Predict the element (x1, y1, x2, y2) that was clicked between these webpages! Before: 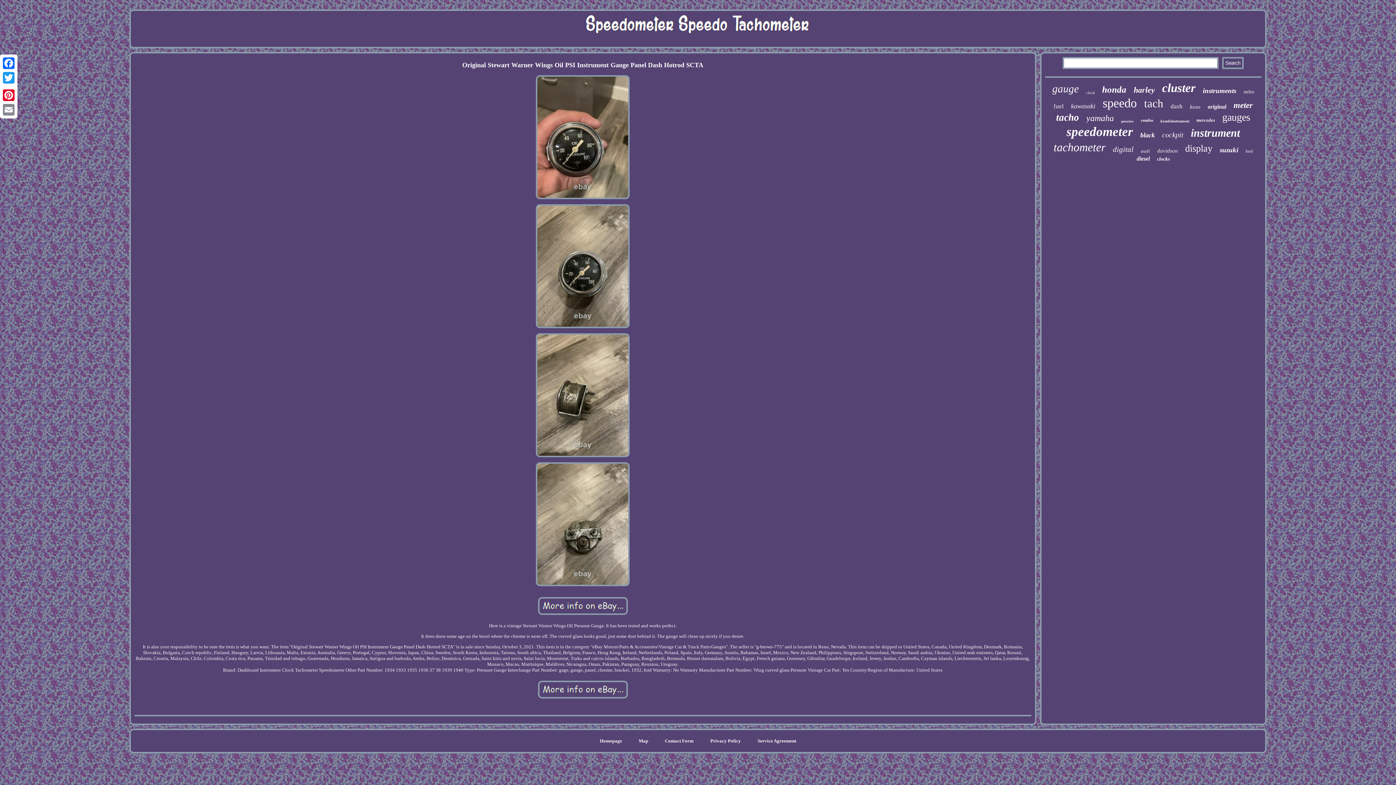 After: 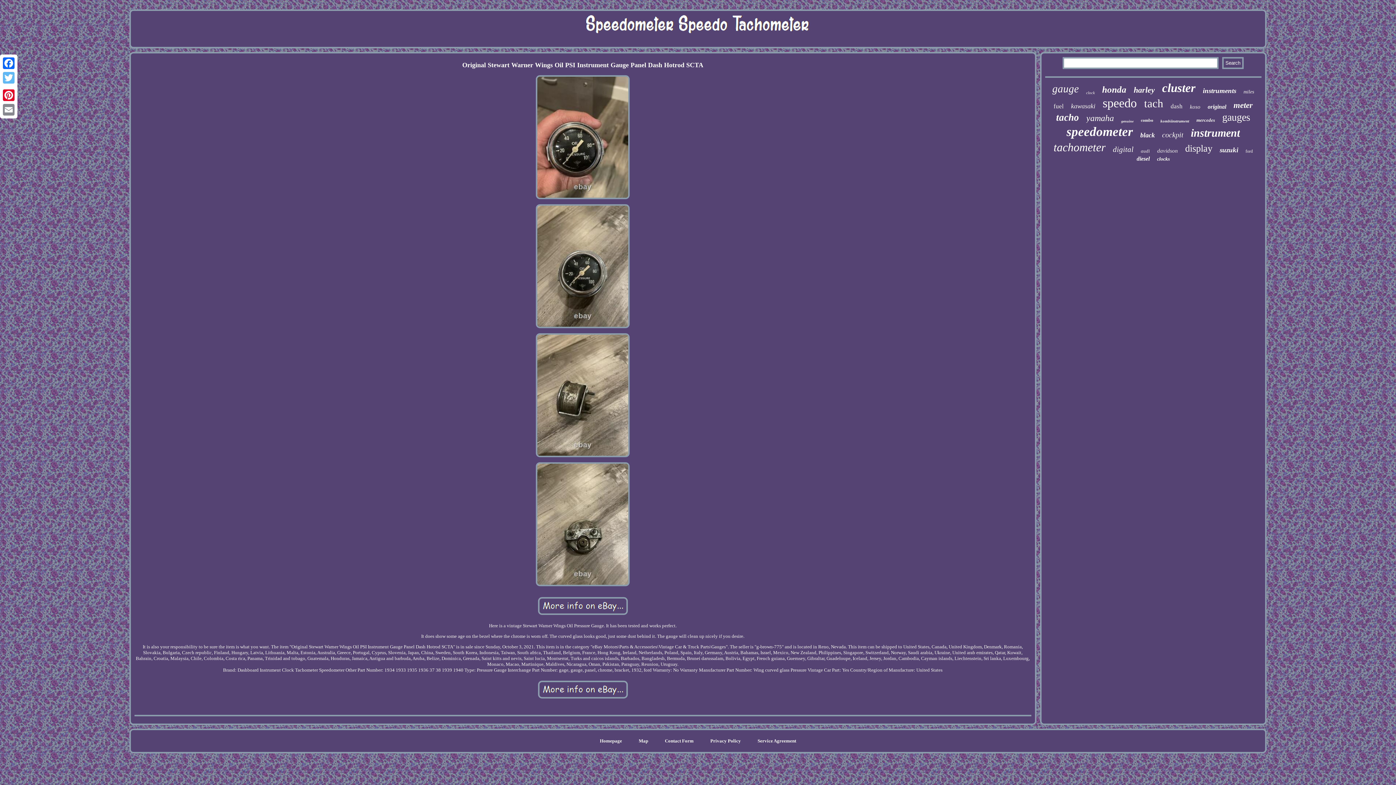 Action: bbox: (1, 70, 16, 85) label: Twitter